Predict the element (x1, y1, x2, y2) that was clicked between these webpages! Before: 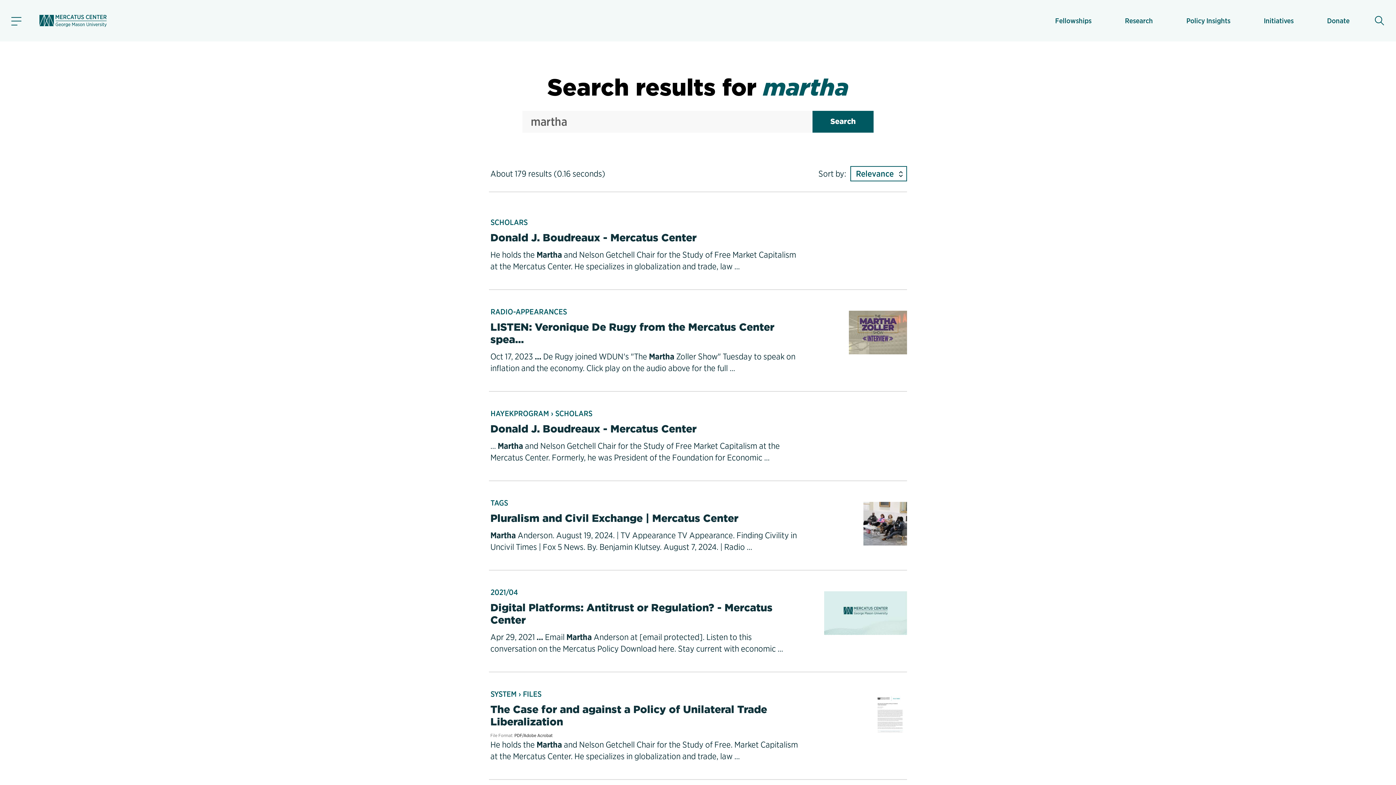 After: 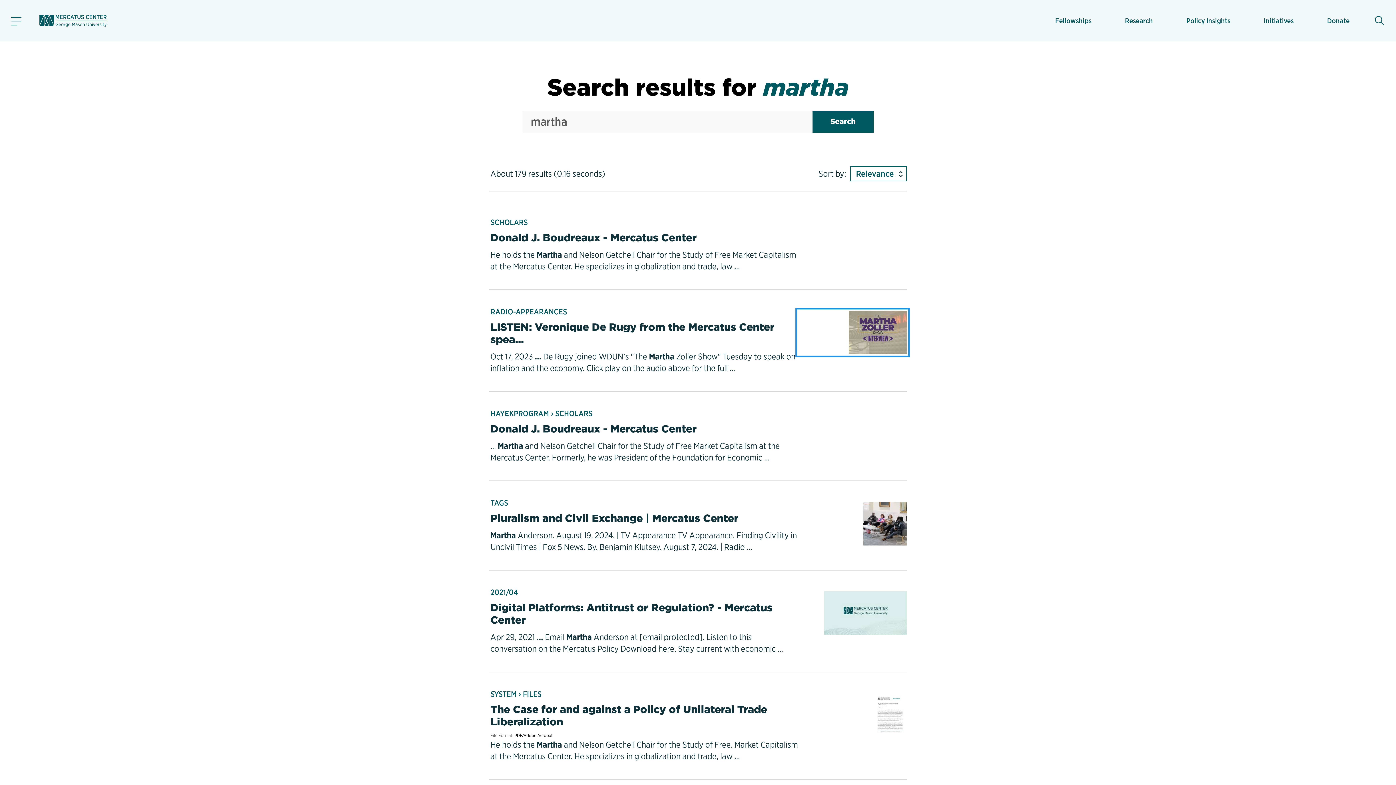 Action: bbox: (798, 310, 907, 354)